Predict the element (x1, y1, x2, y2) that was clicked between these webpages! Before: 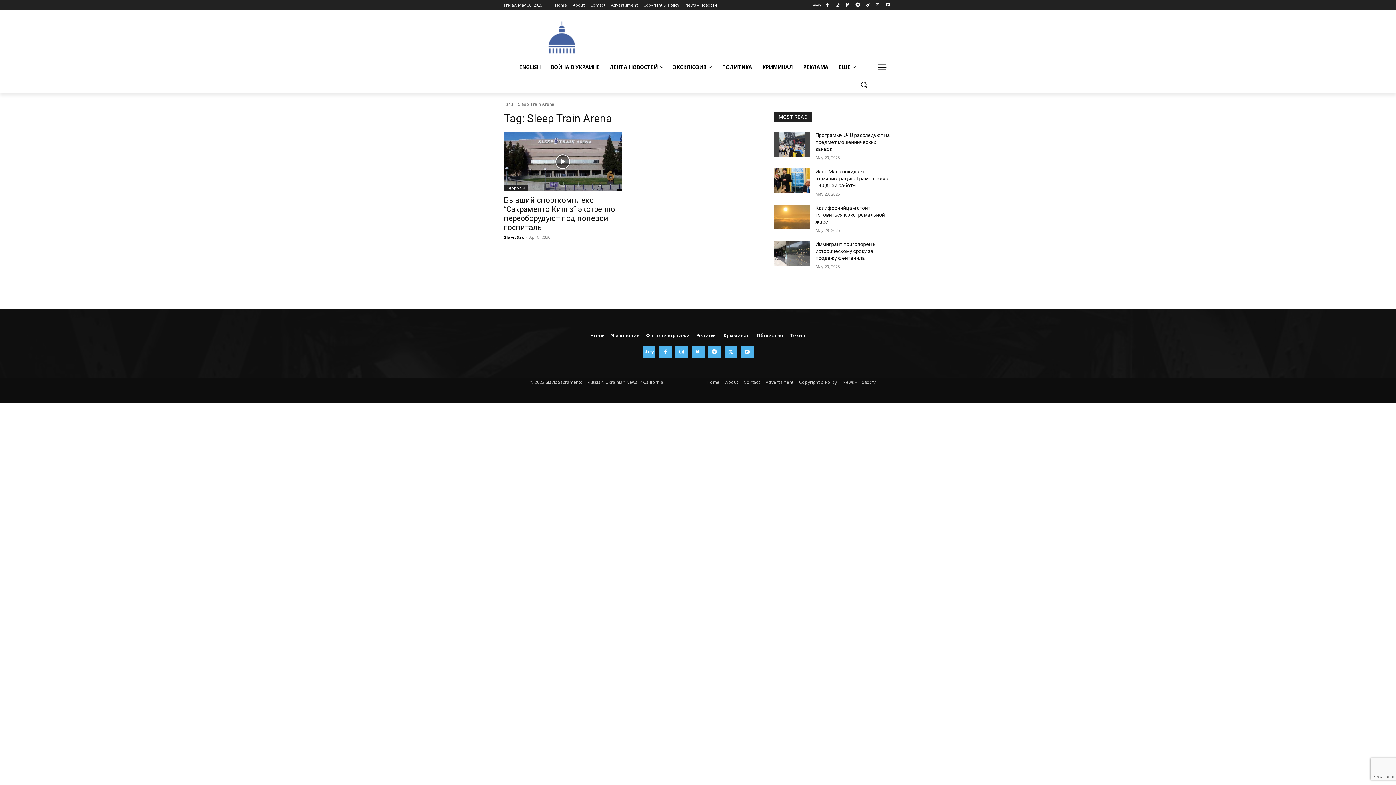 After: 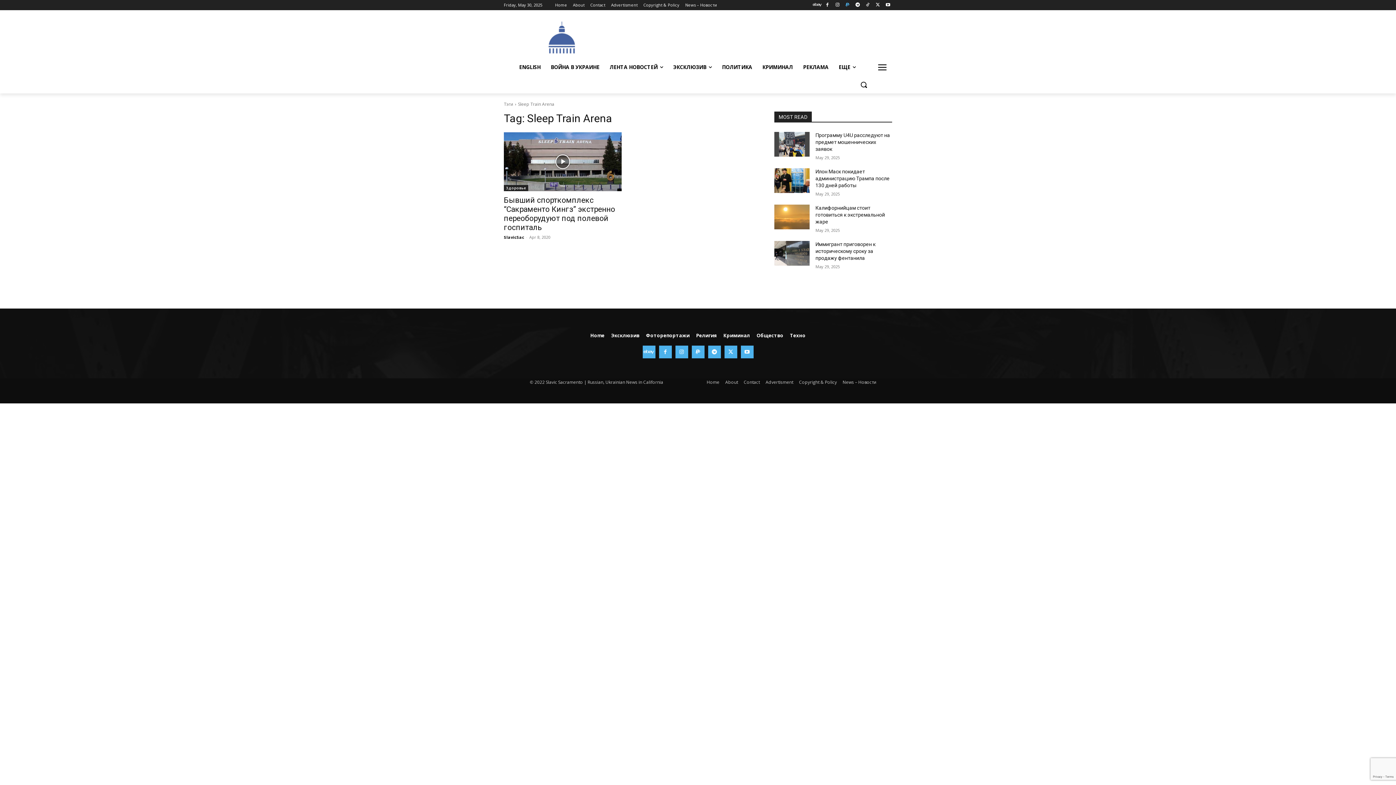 Action: bbox: (843, 0, 851, 9)